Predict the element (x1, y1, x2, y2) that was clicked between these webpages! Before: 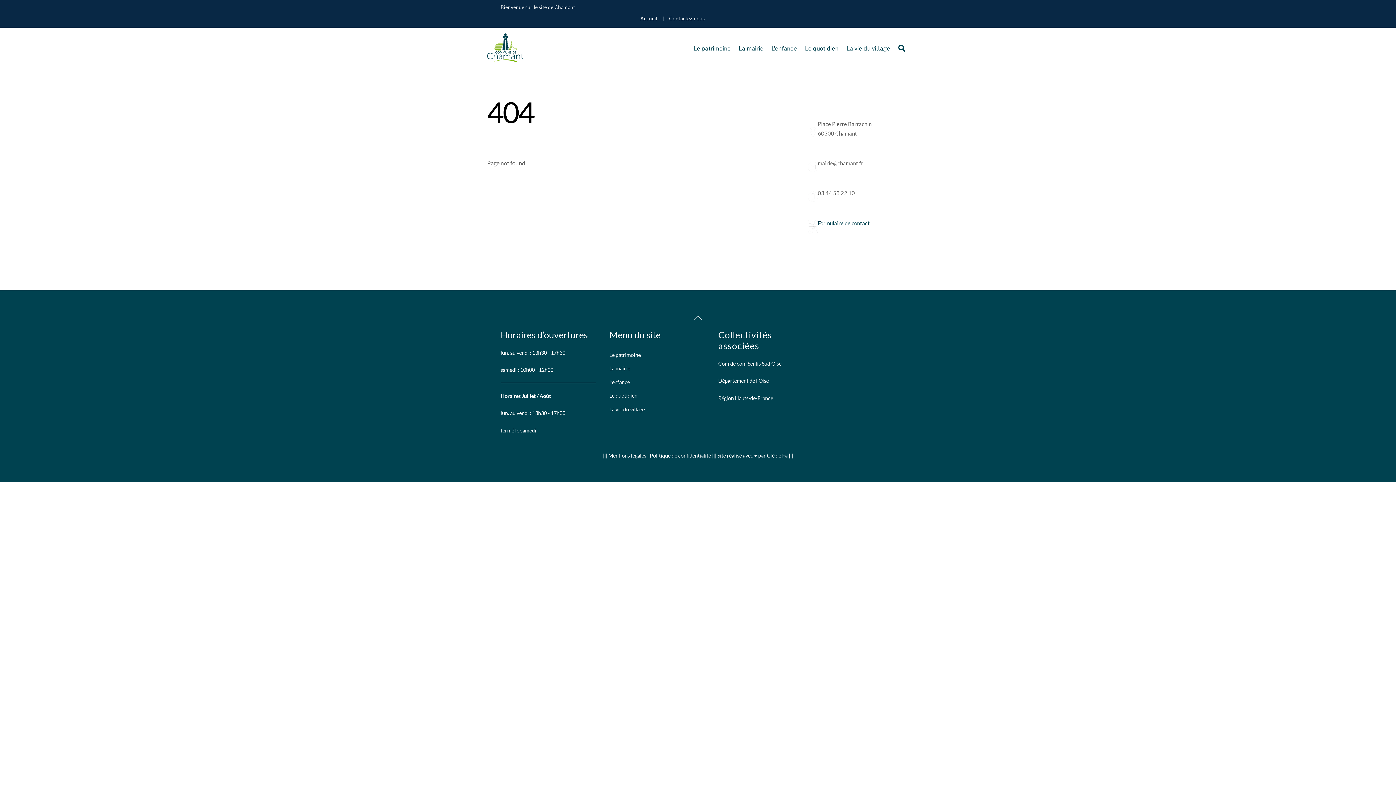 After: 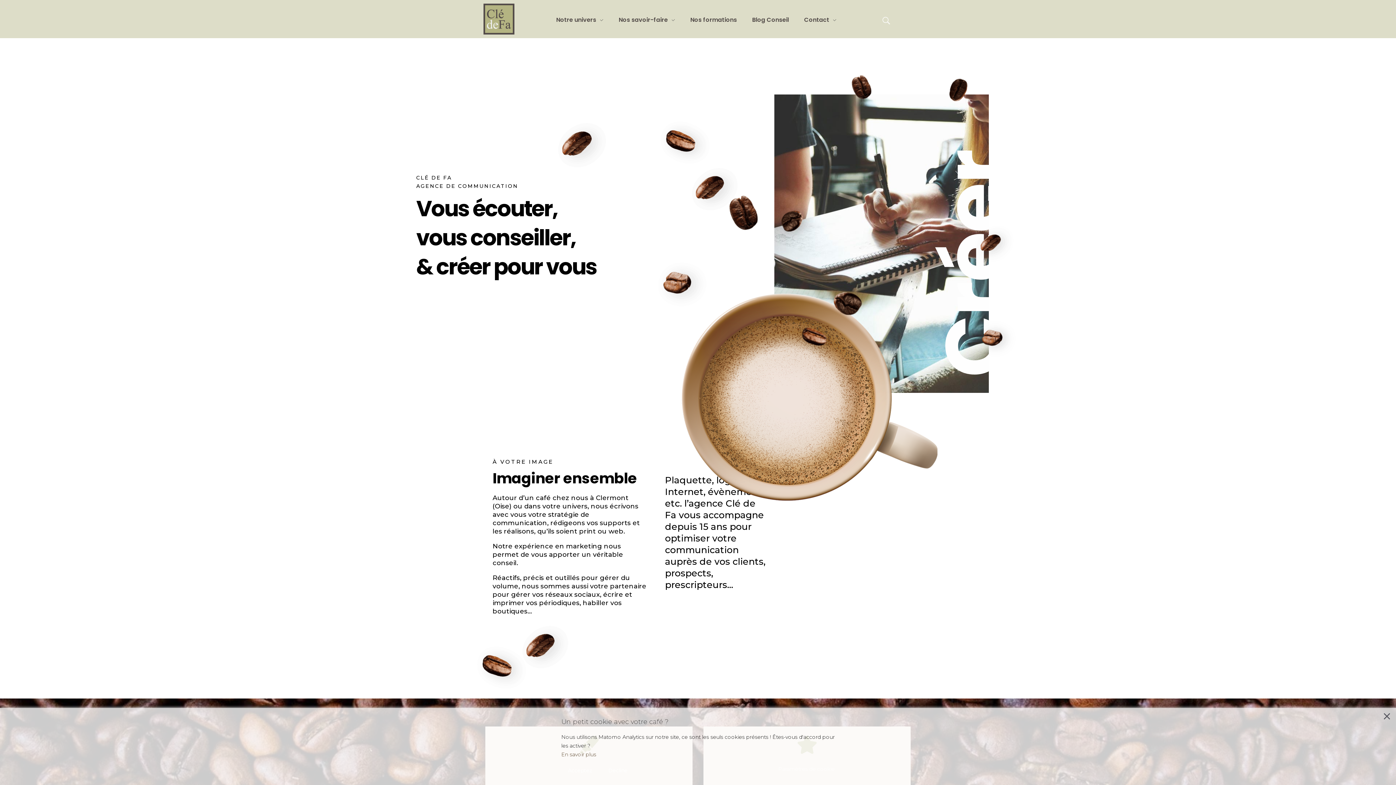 Action: bbox: (767, 452, 787, 459) label: Clé de Fa